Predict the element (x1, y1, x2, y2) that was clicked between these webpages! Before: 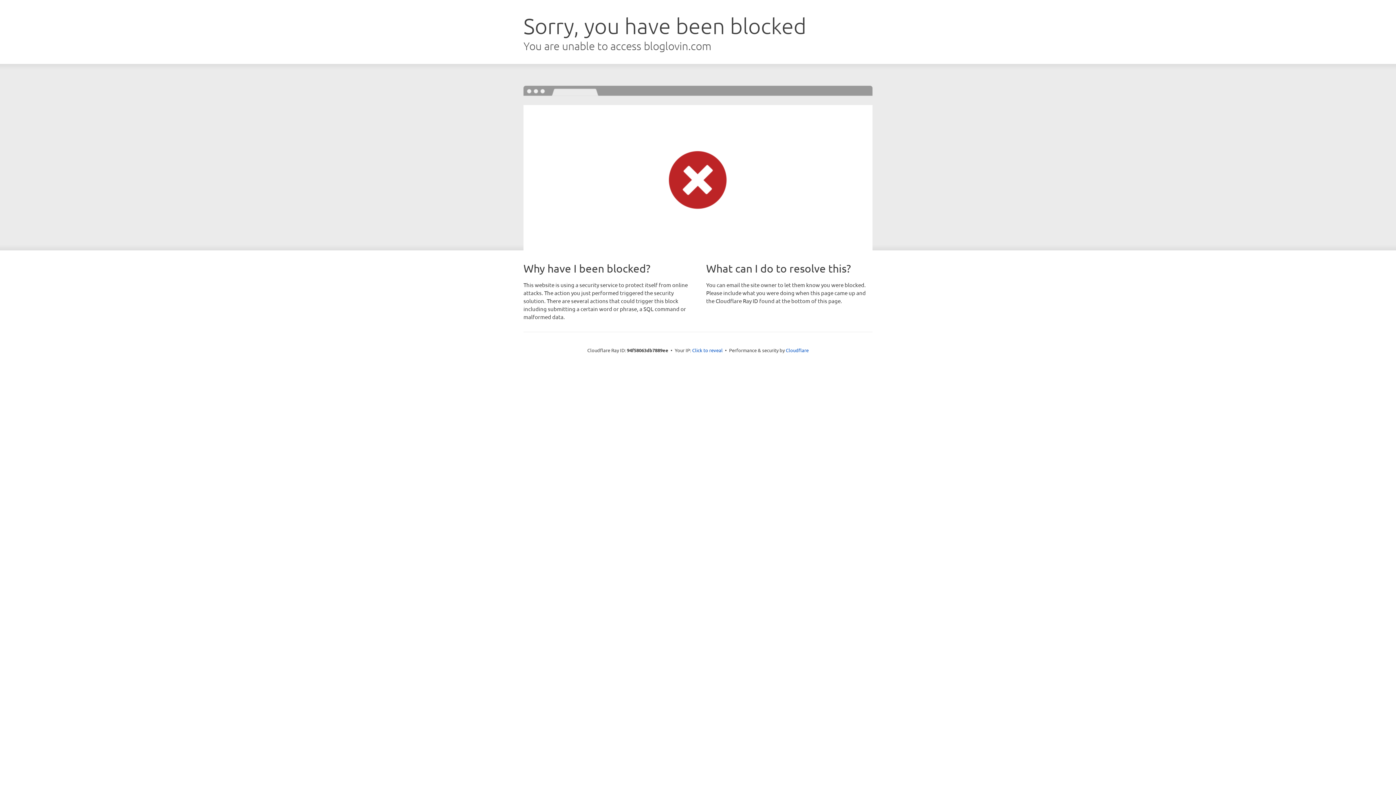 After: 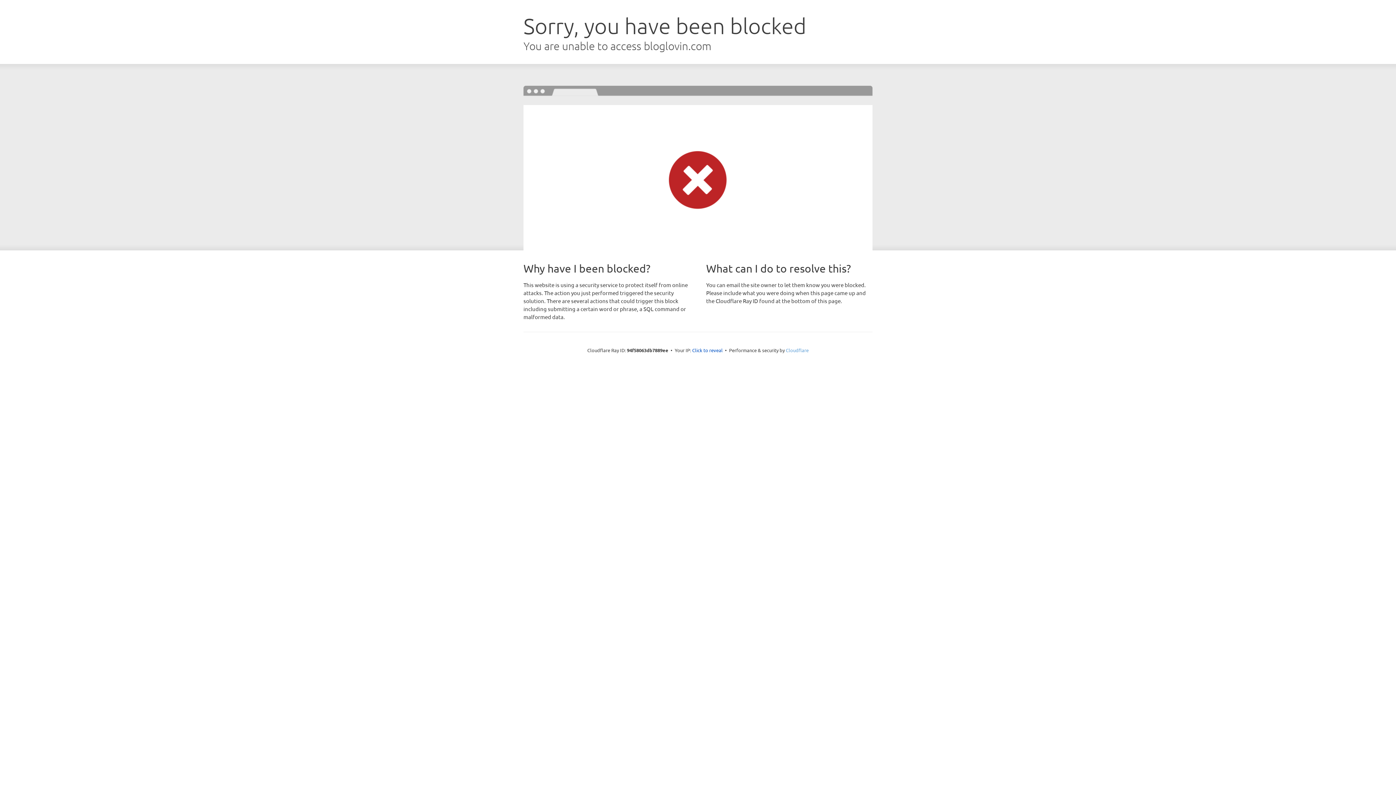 Action: label: Cloudflare bbox: (786, 347, 808, 353)